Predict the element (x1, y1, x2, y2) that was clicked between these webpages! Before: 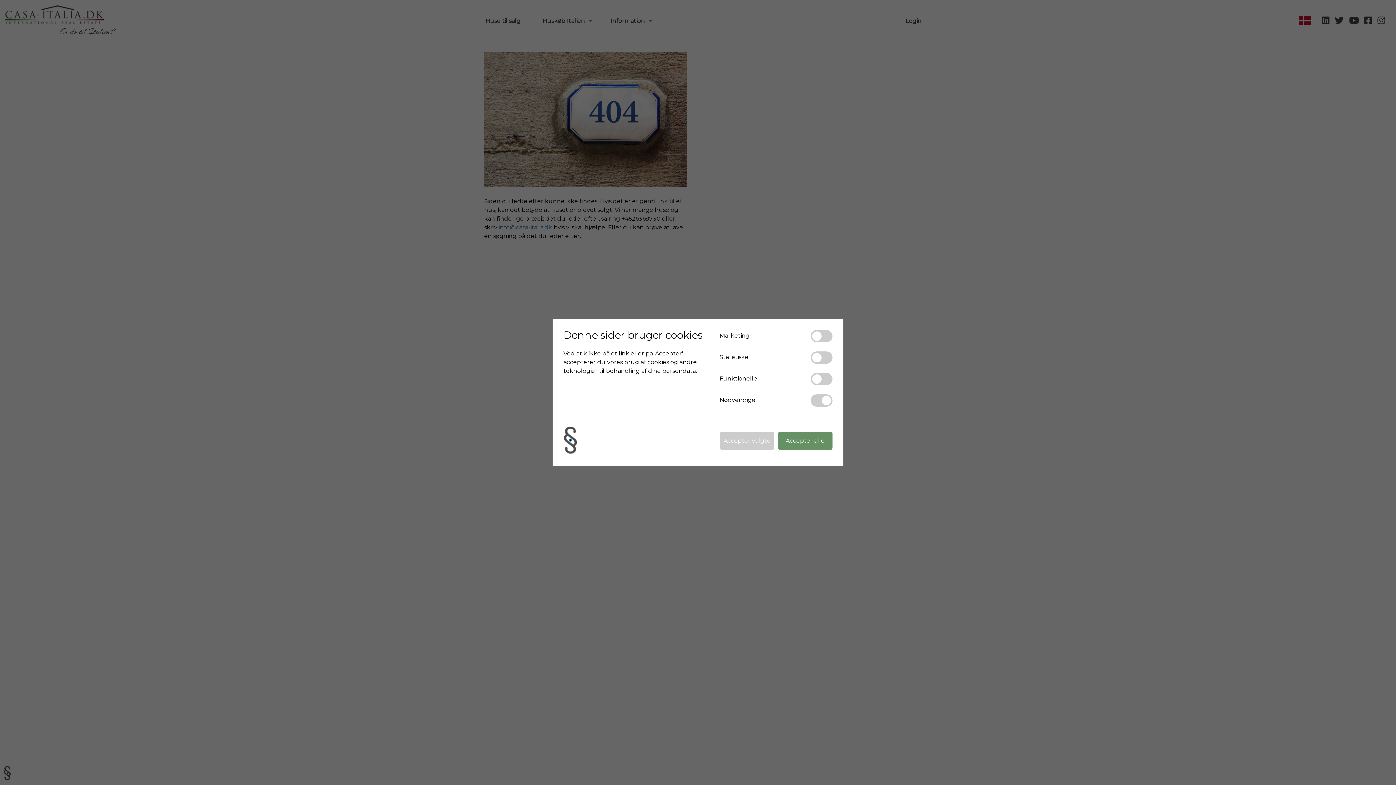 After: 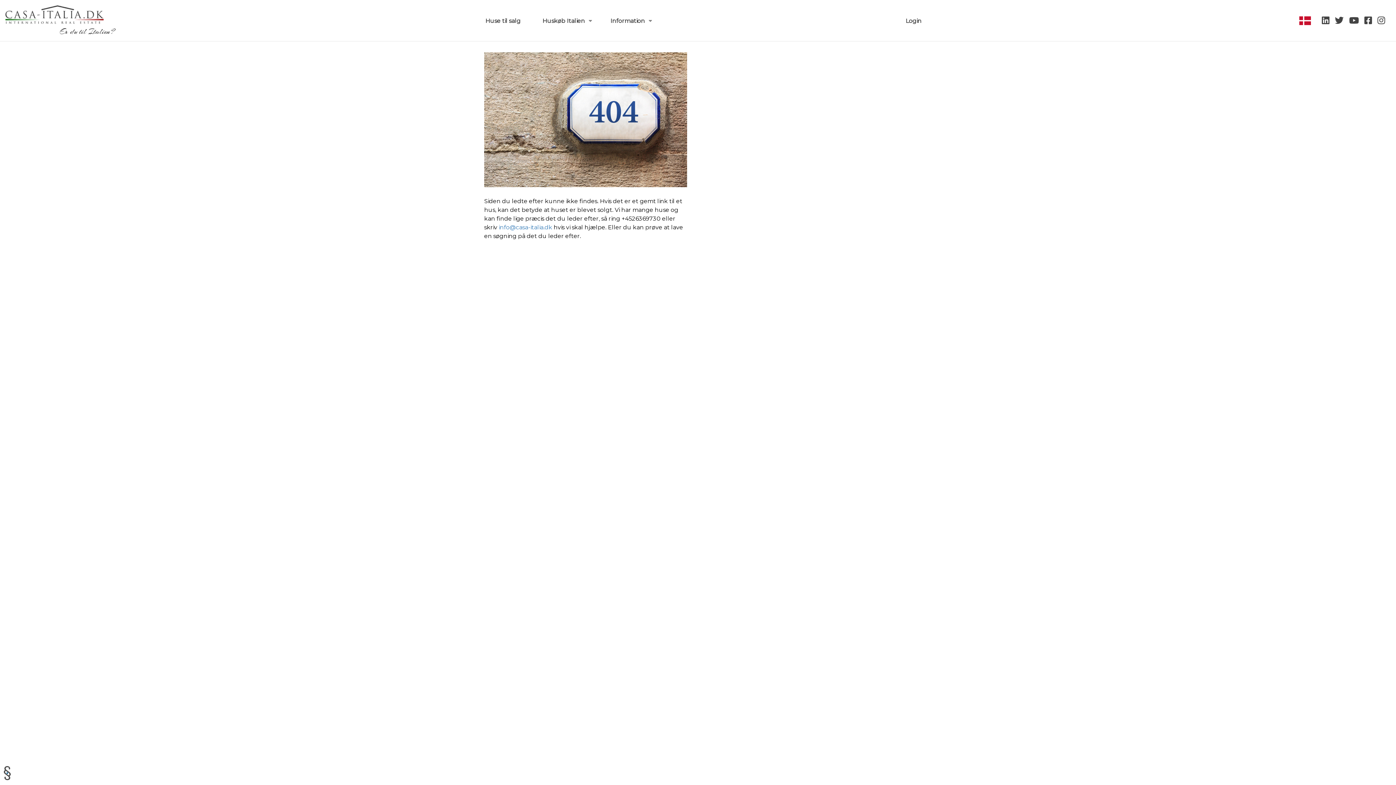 Action: label: Accepter valgte bbox: (720, 432, 774, 450)